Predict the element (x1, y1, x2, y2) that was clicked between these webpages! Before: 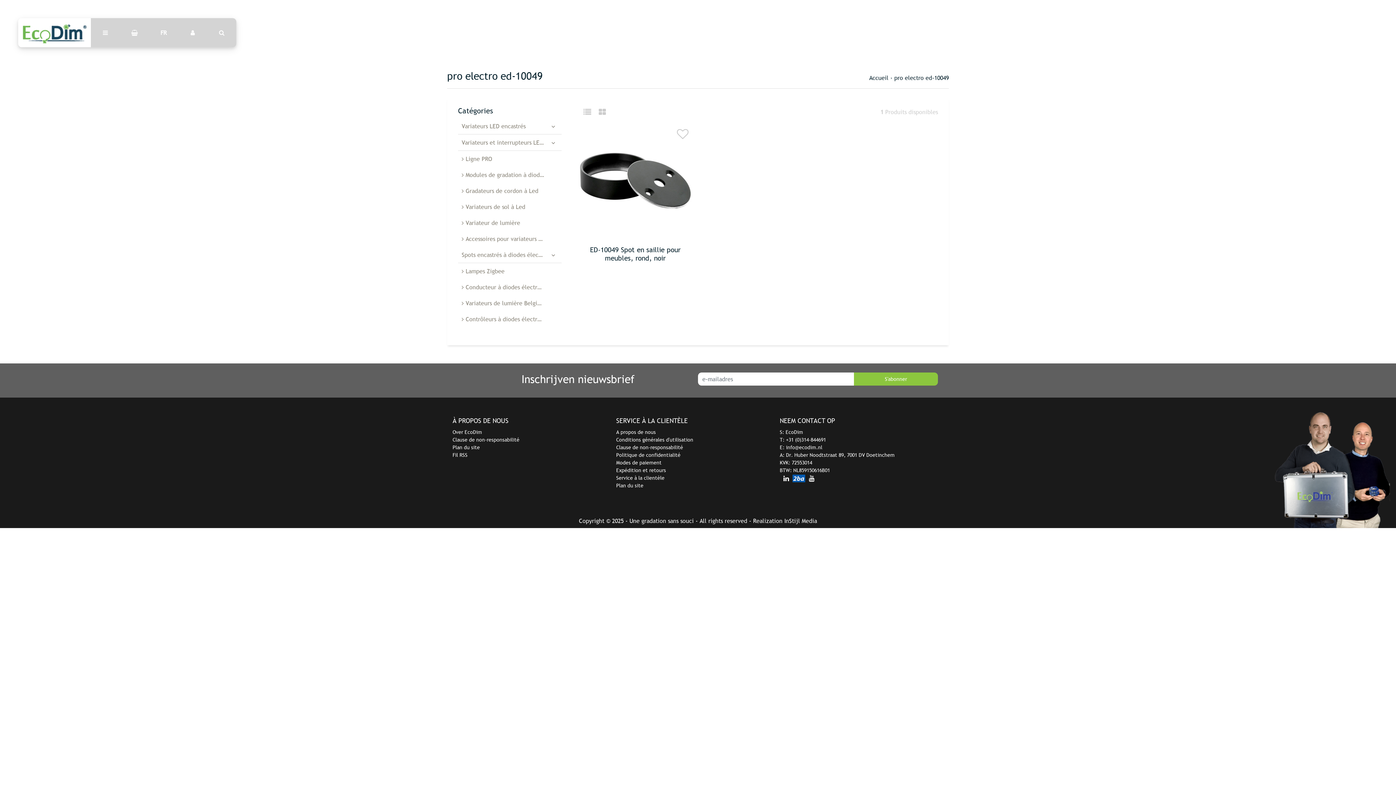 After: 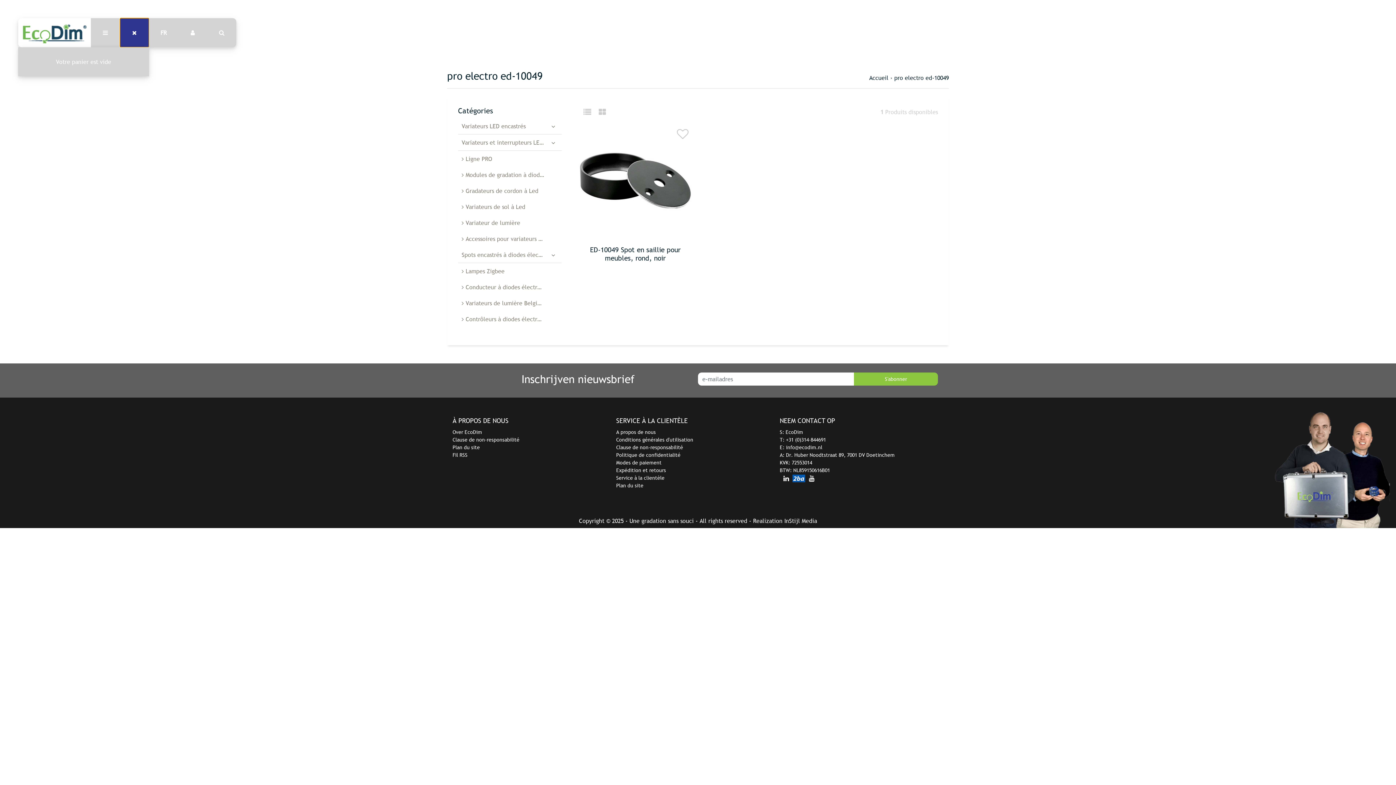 Action: bbox: (120, 18, 149, 47)